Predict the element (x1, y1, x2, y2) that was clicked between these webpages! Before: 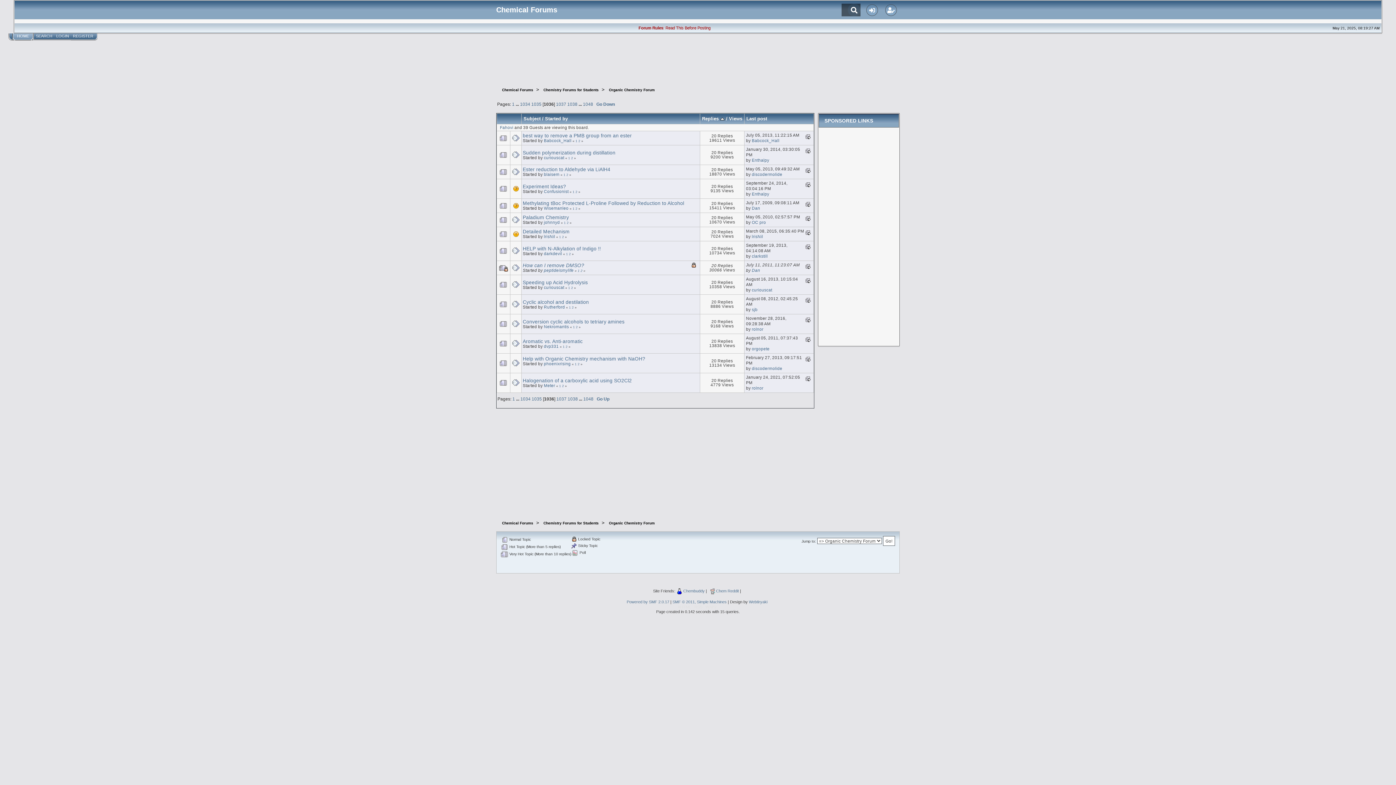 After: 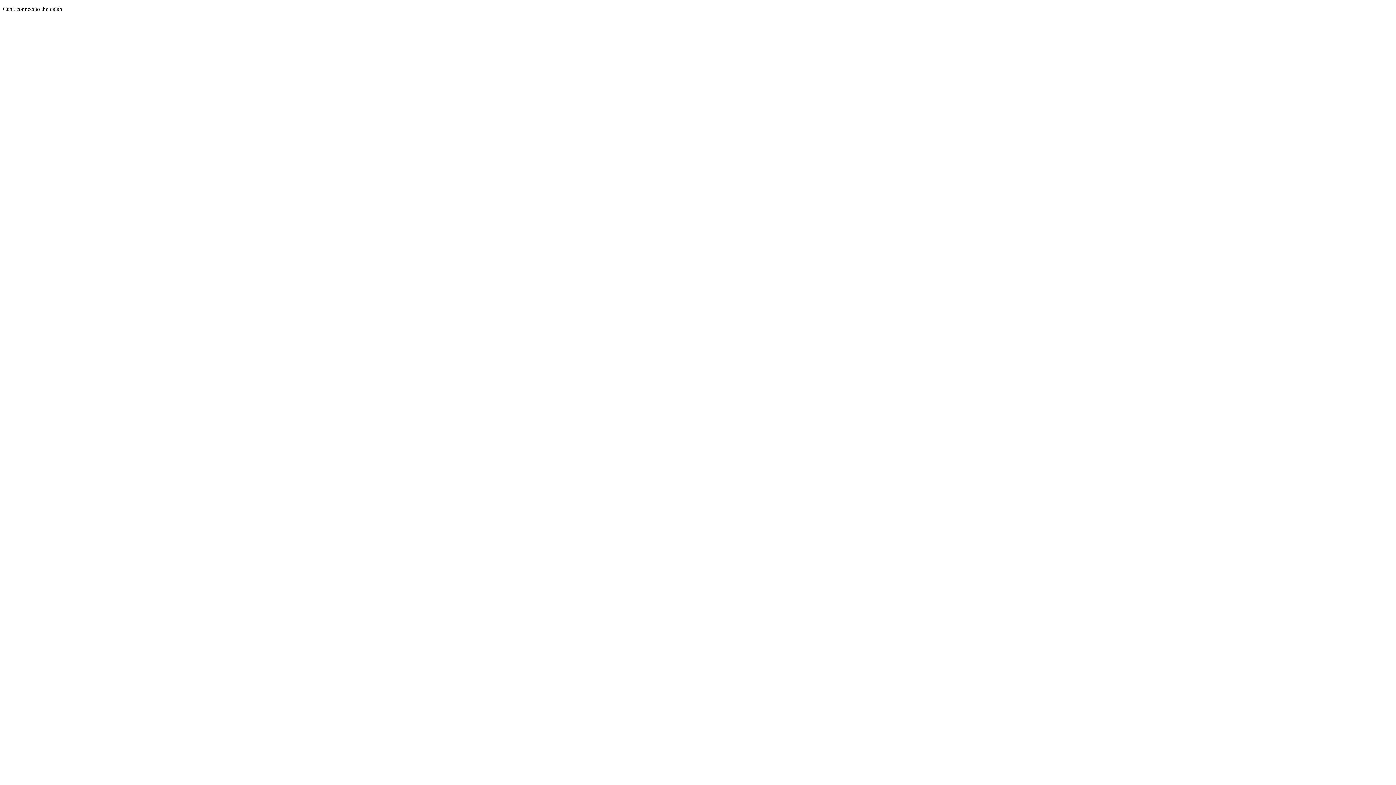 Action: bbox: (522, 133, 632, 138) label: best way to remove a PMB group from an ester